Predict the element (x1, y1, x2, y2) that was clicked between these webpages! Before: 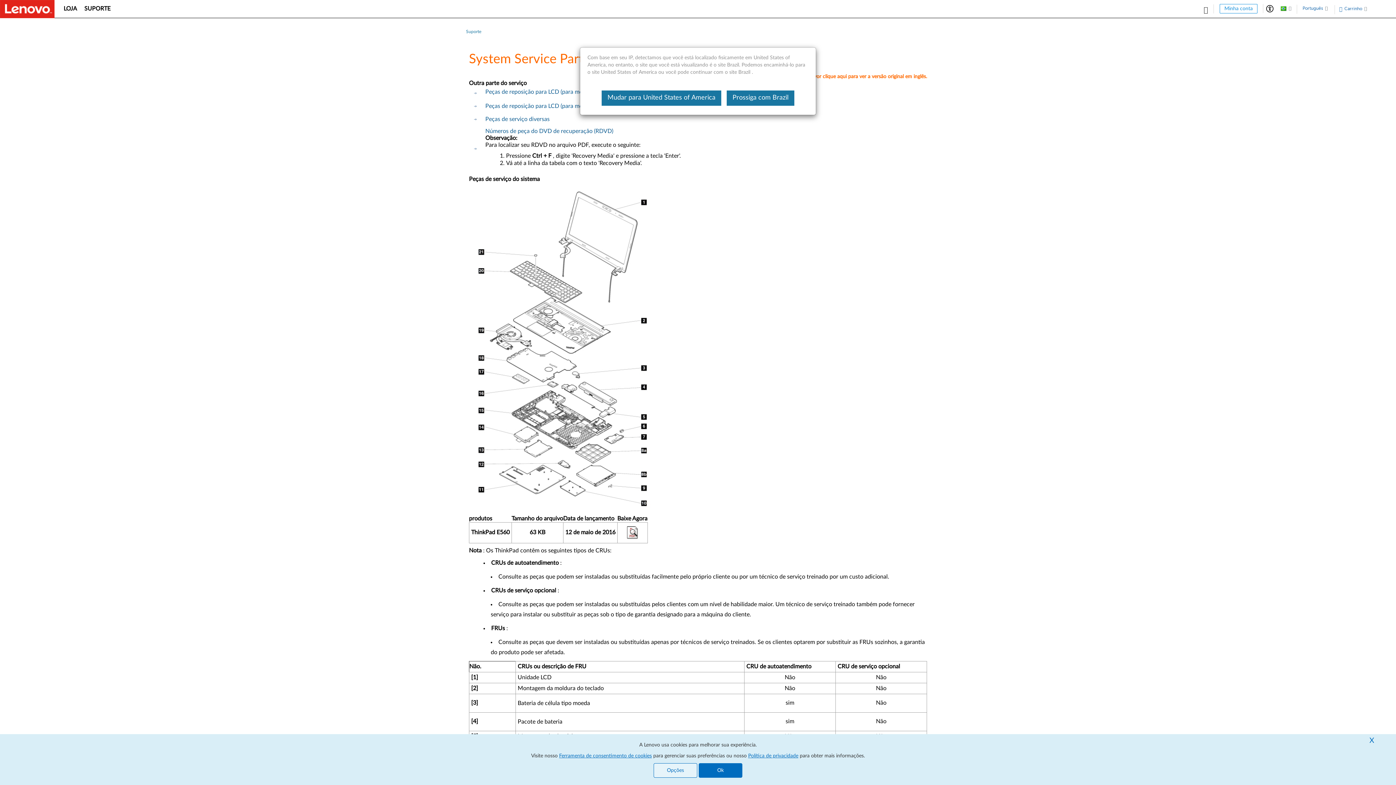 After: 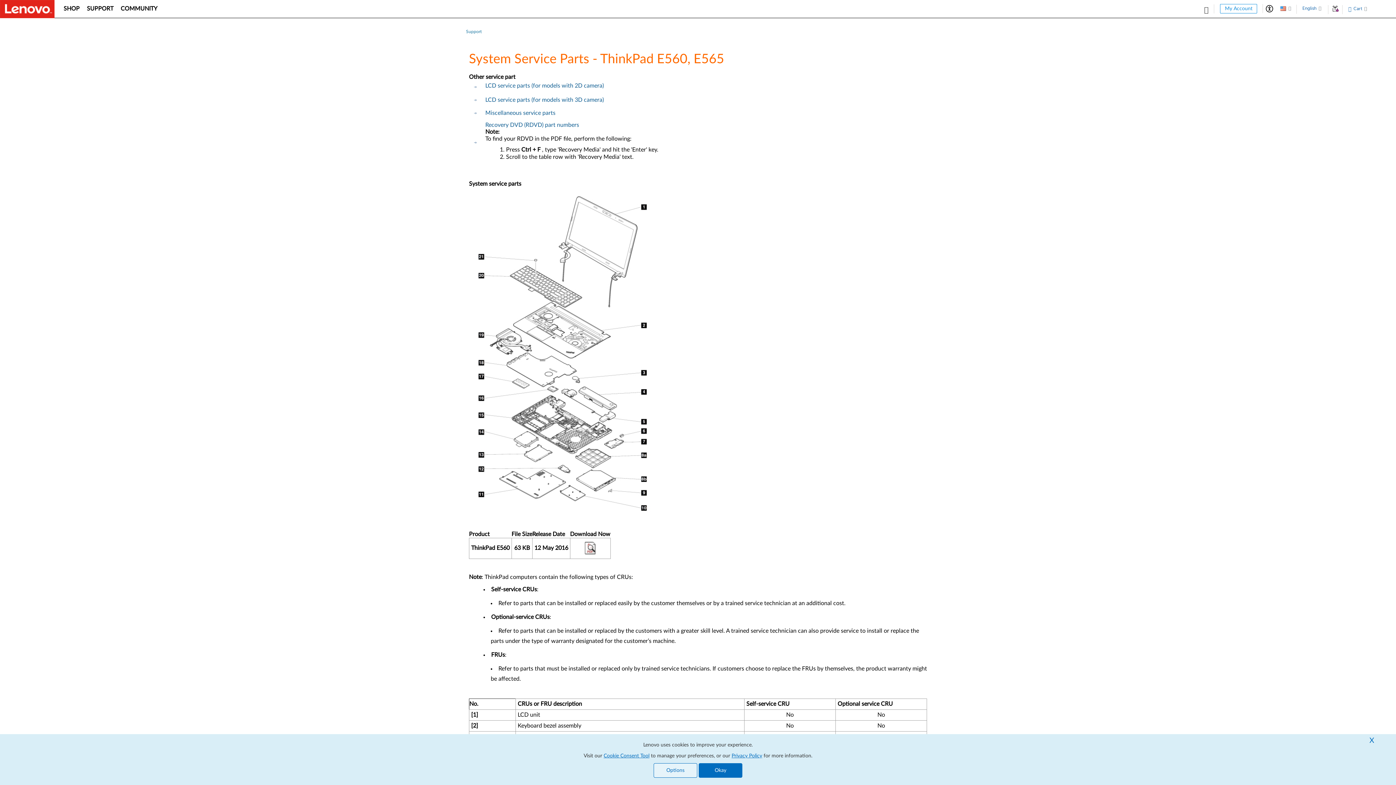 Action: bbox: (601, 90, 721, 105) label: Mudar para United States of America